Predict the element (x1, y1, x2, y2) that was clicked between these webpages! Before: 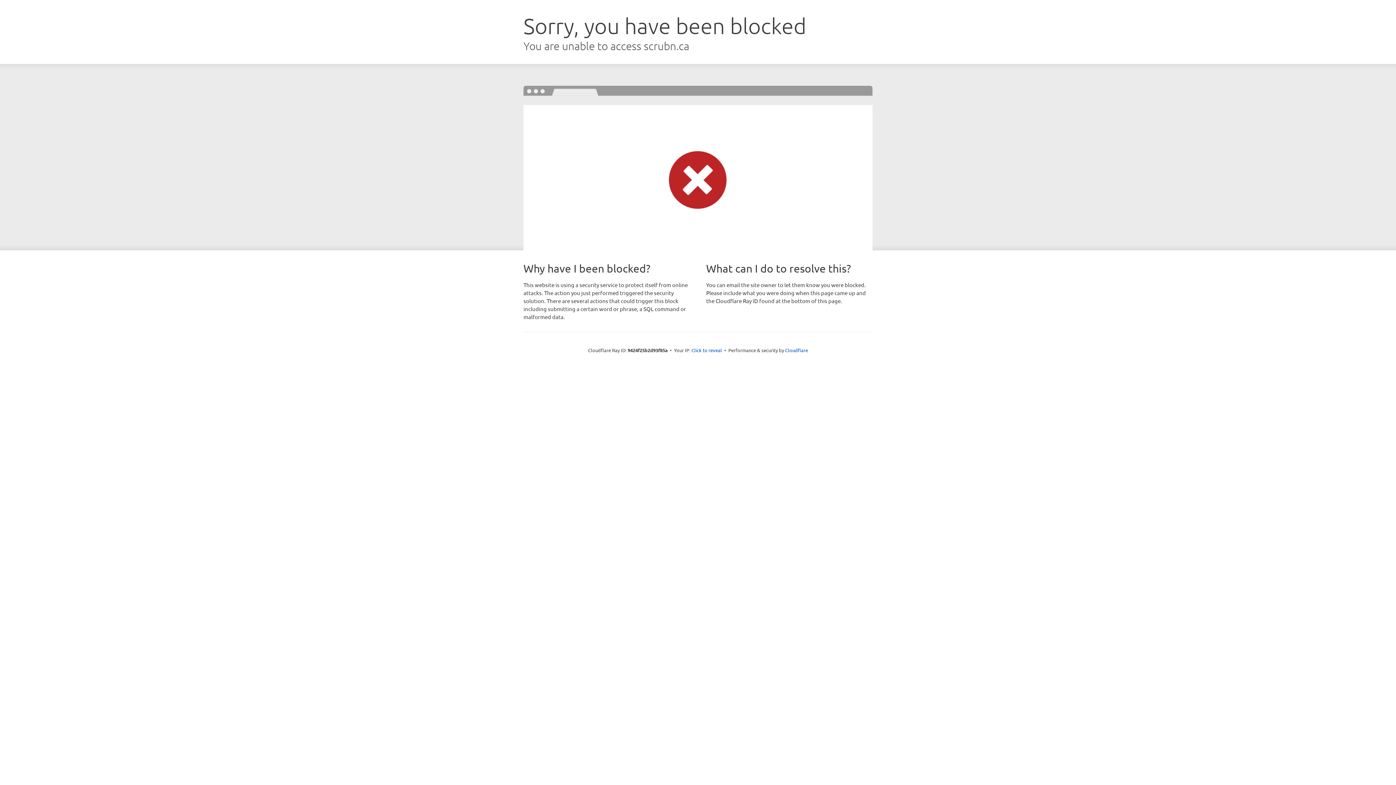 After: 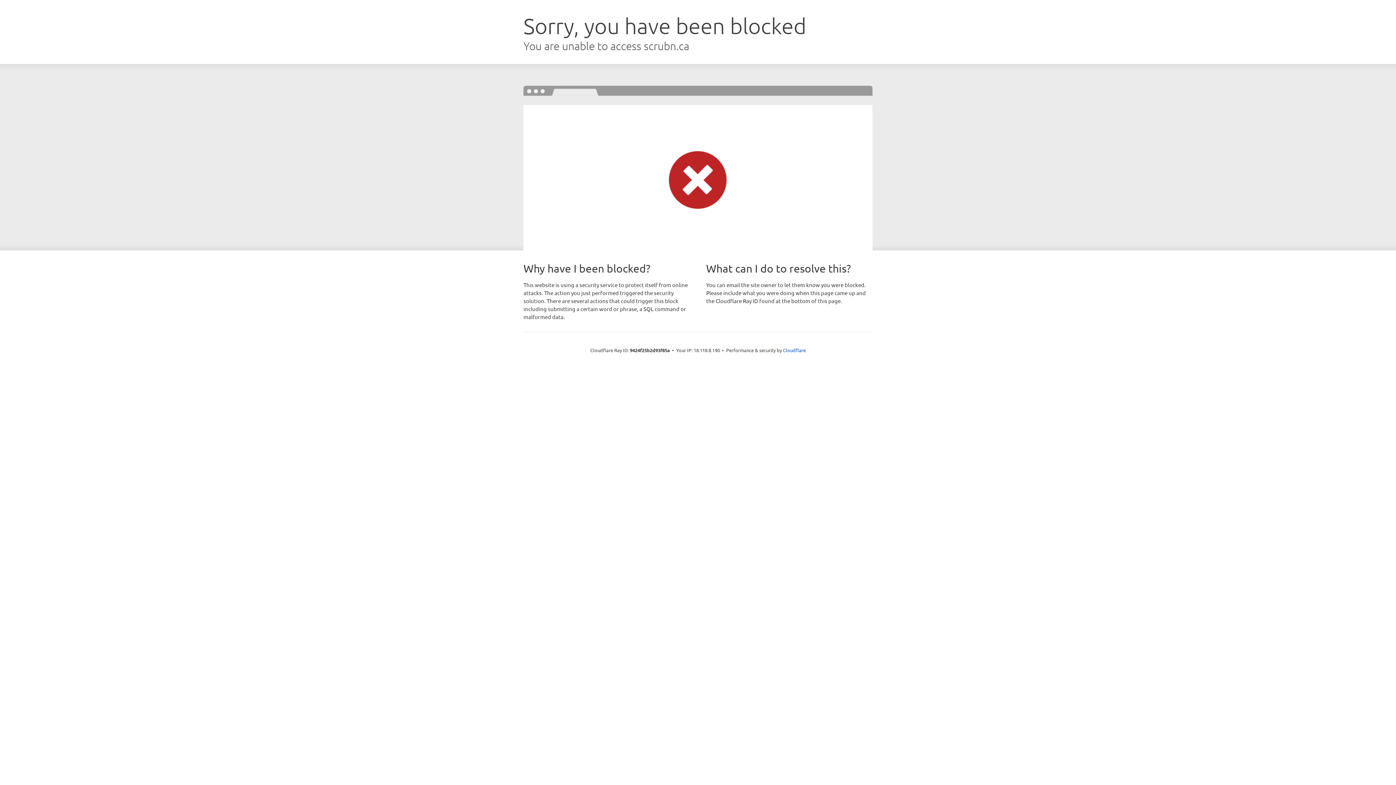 Action: label: Click to reveal bbox: (691, 346, 722, 353)